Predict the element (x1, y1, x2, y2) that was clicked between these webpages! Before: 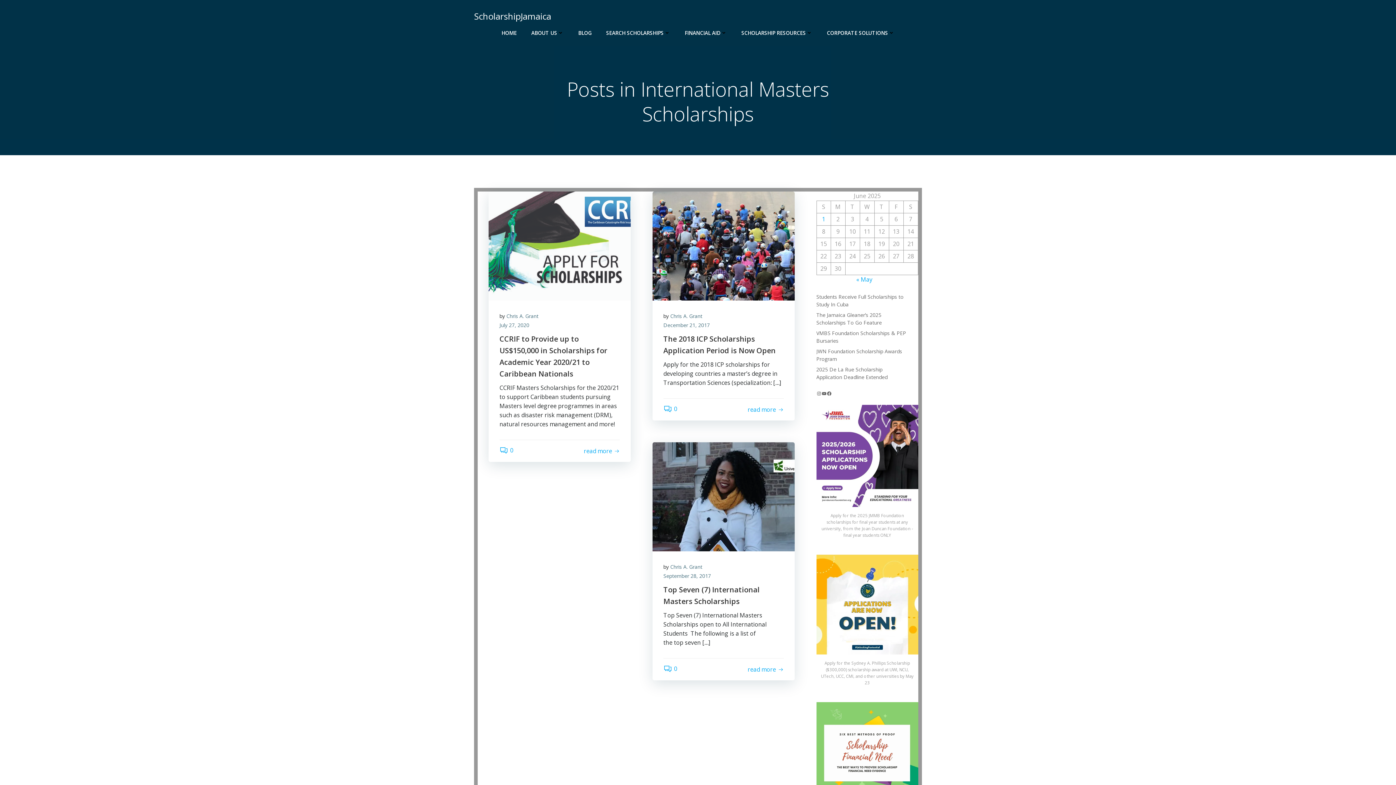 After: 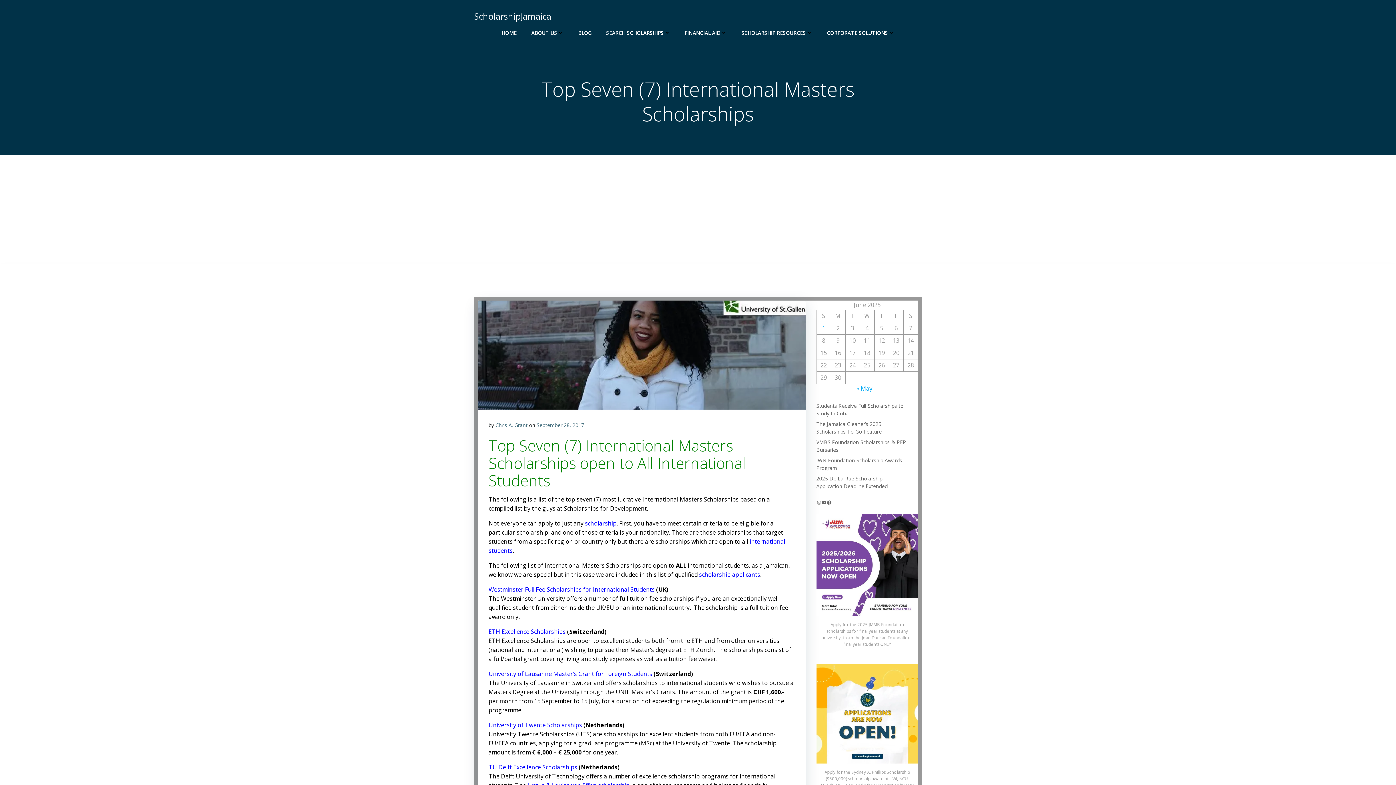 Action: bbox: (652, 492, 794, 500)